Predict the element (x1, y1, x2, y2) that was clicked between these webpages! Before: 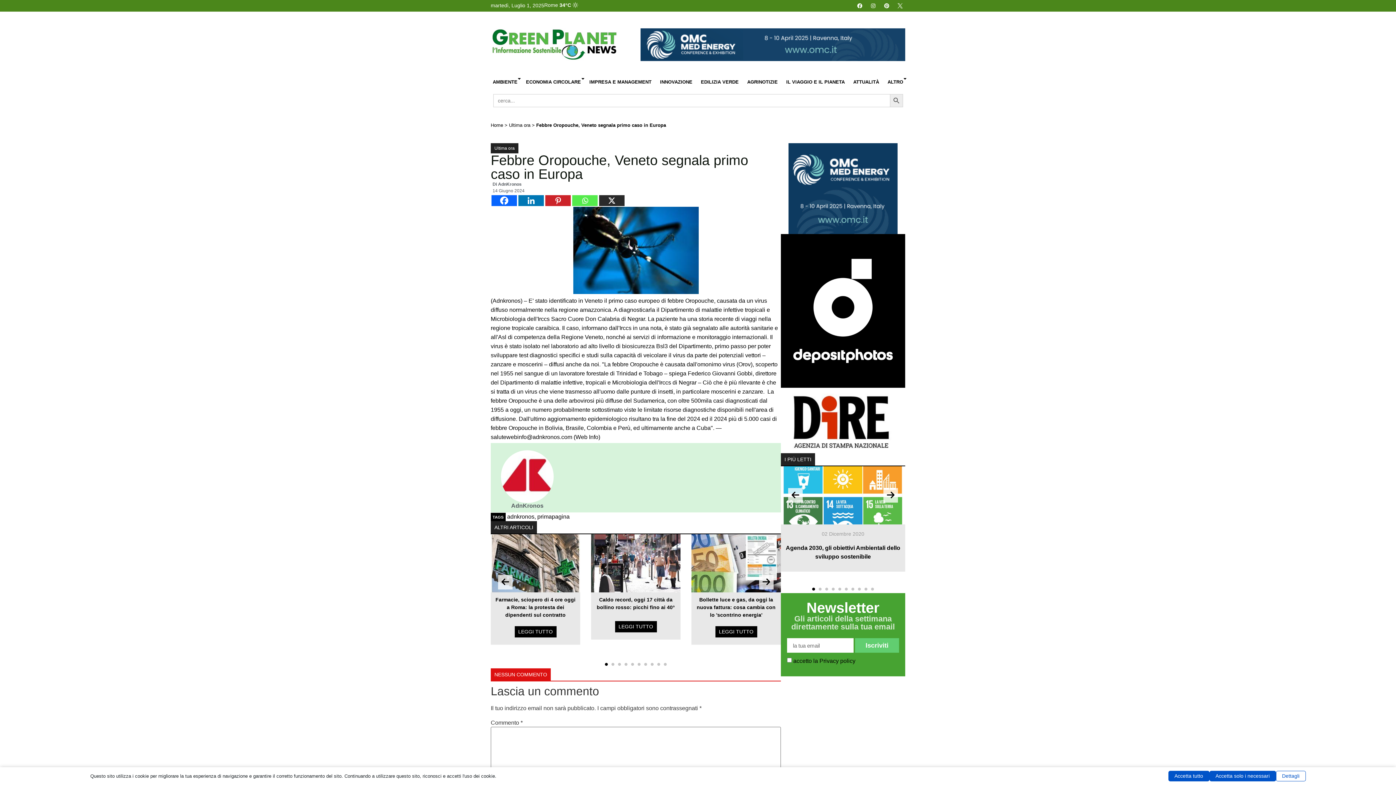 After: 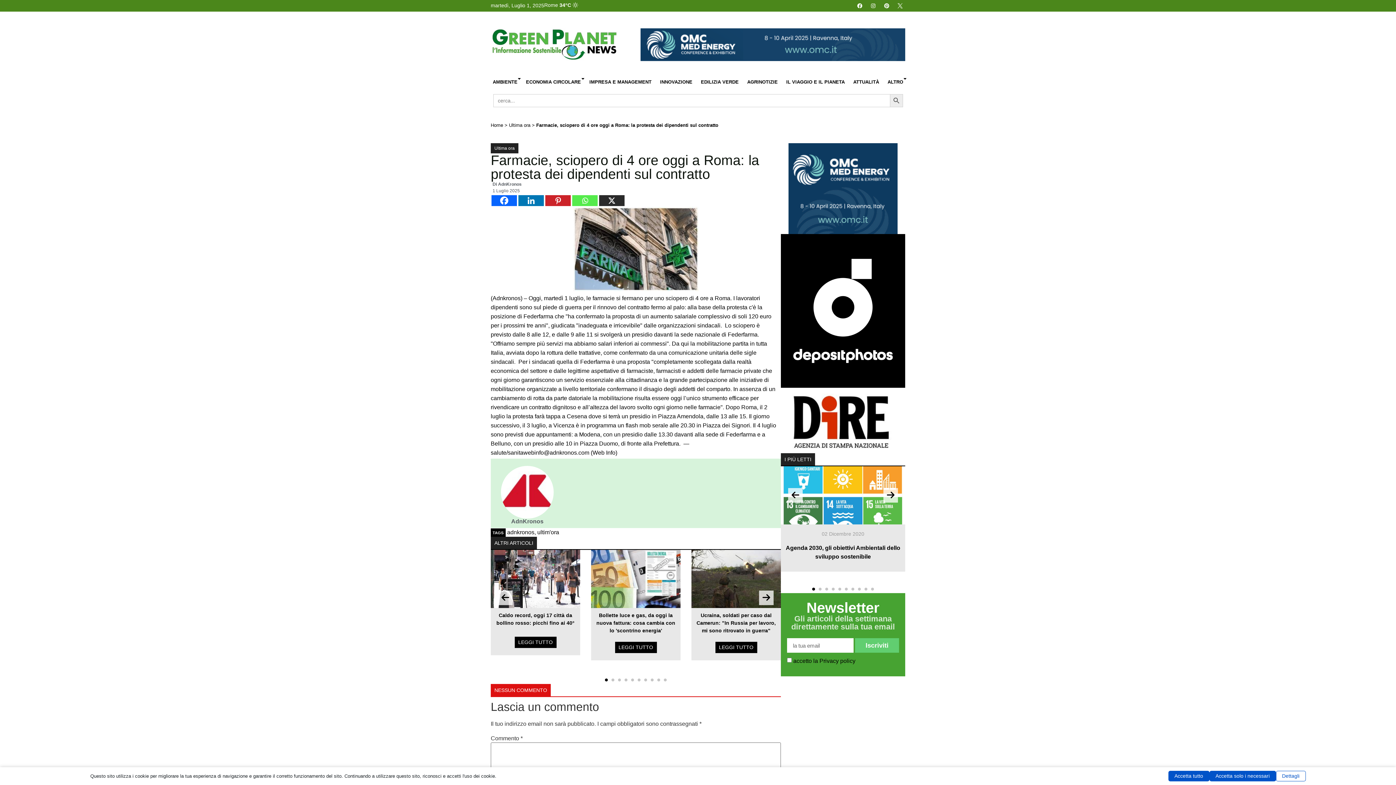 Action: bbox: (514, 626, 556, 637) label: LEGGI TUTTO